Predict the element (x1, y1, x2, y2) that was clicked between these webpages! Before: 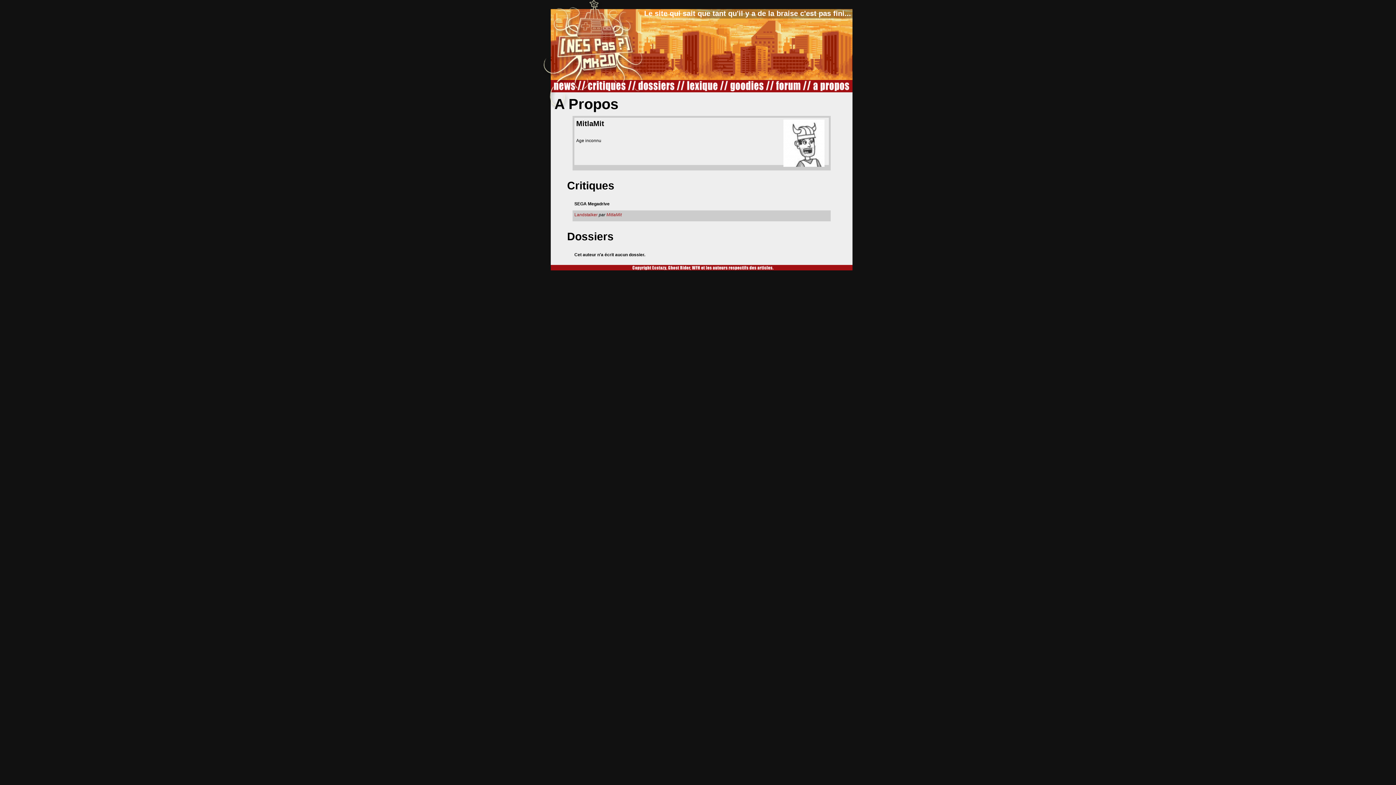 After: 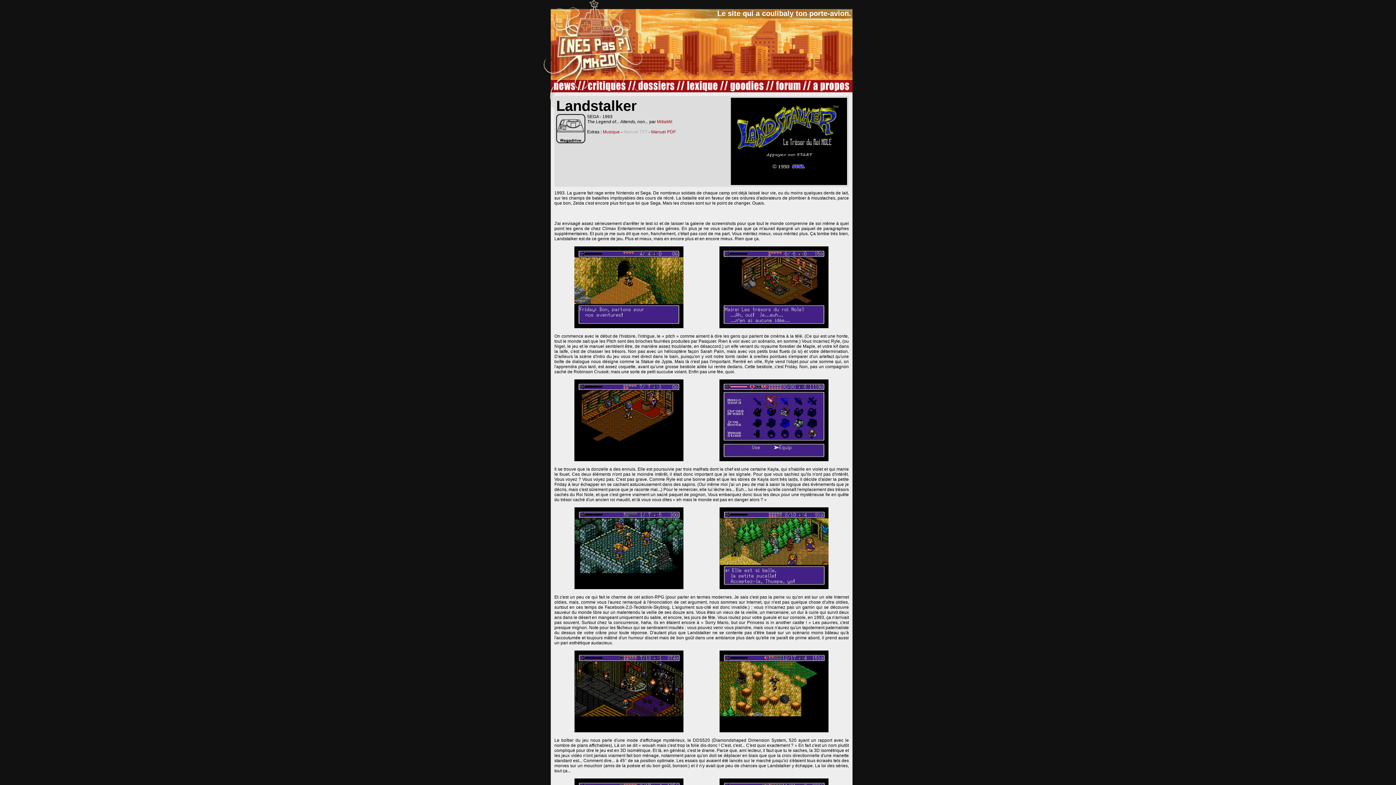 Action: label: Landstalker bbox: (574, 212, 597, 217)